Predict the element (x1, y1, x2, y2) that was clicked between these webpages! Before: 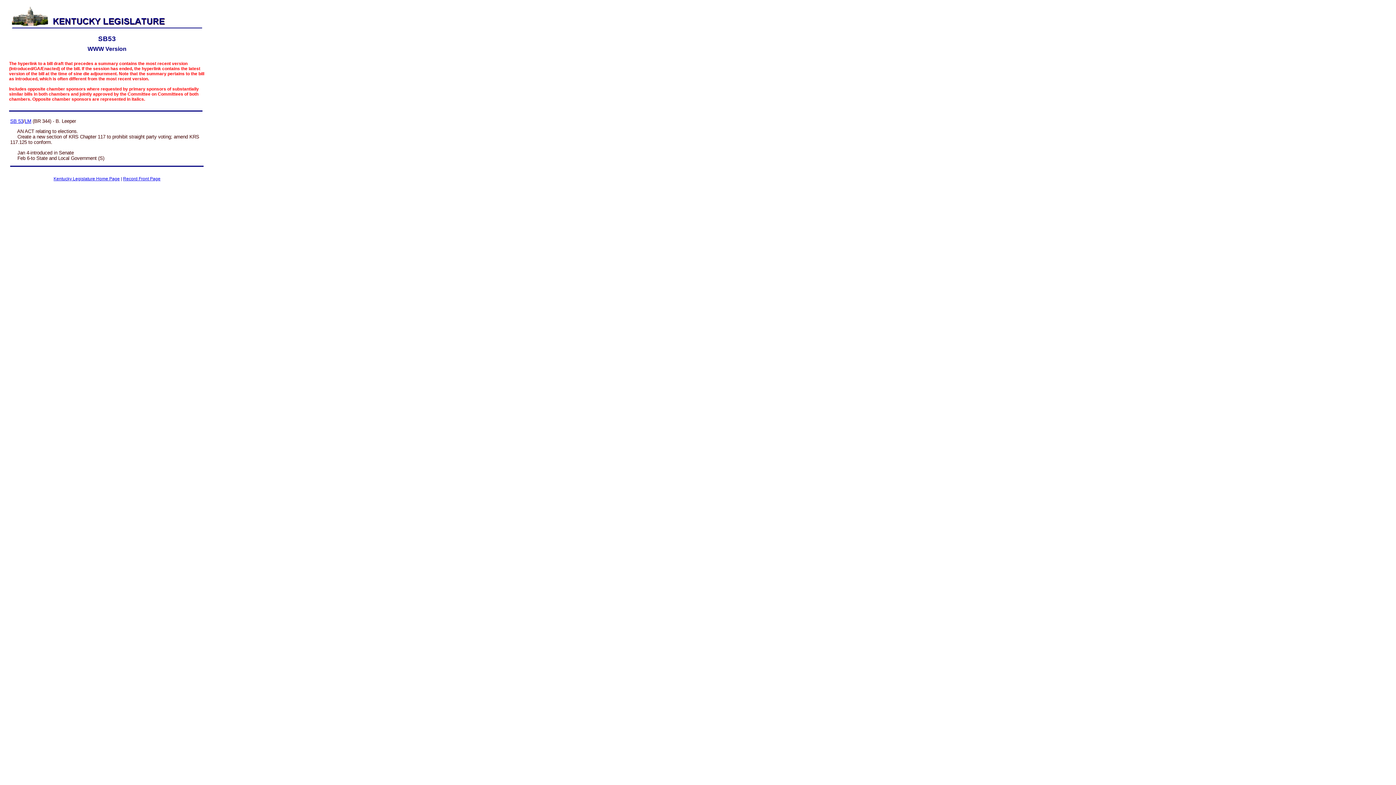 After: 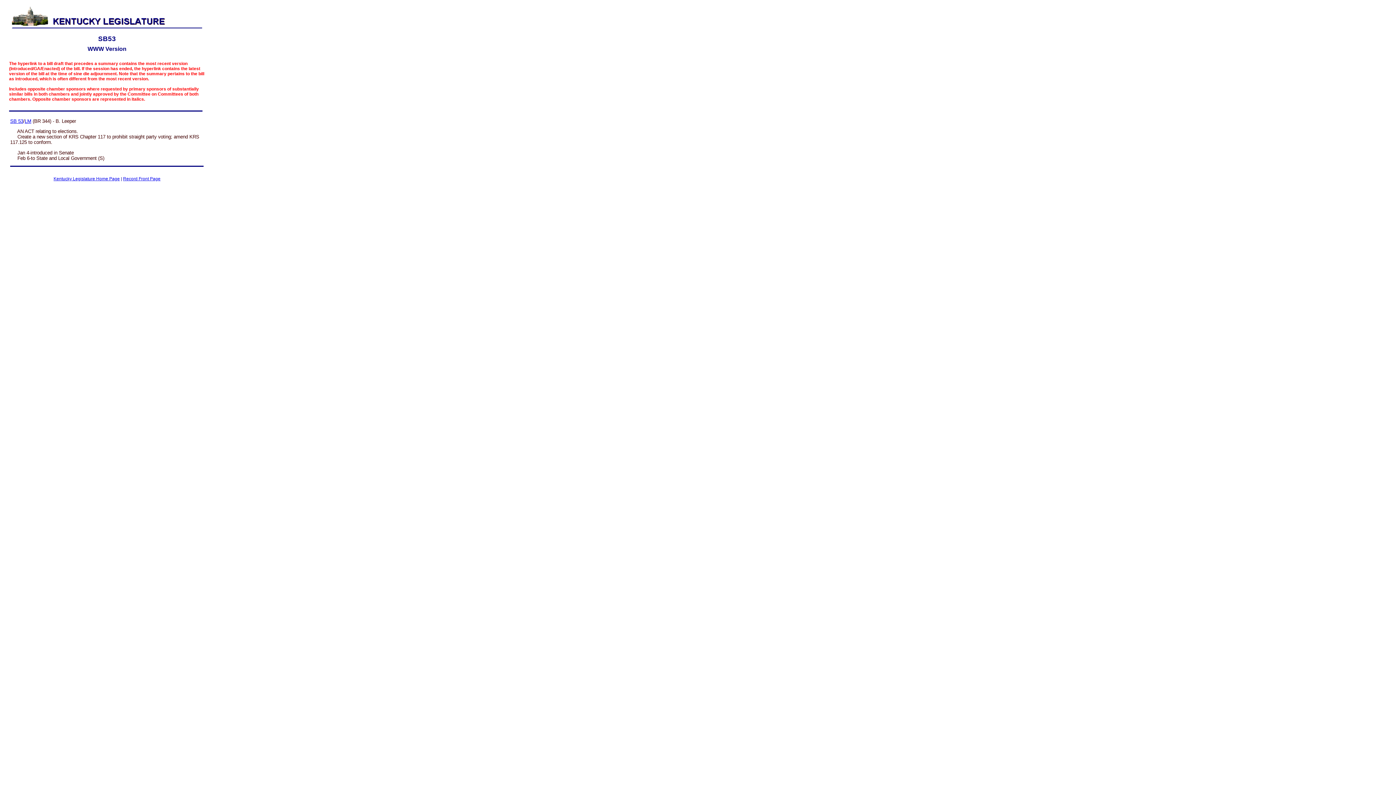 Action: bbox: (98, 36, 116, 42) label: SB53